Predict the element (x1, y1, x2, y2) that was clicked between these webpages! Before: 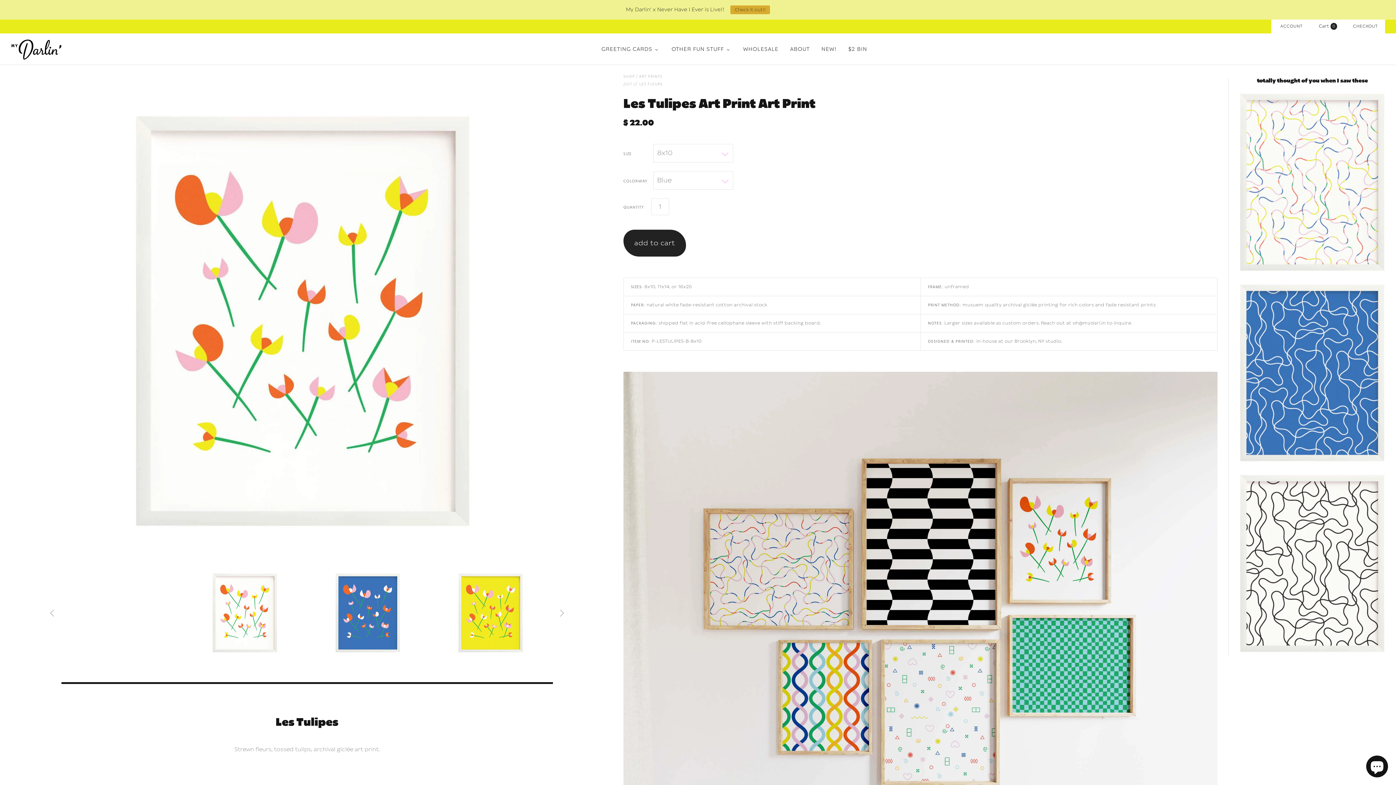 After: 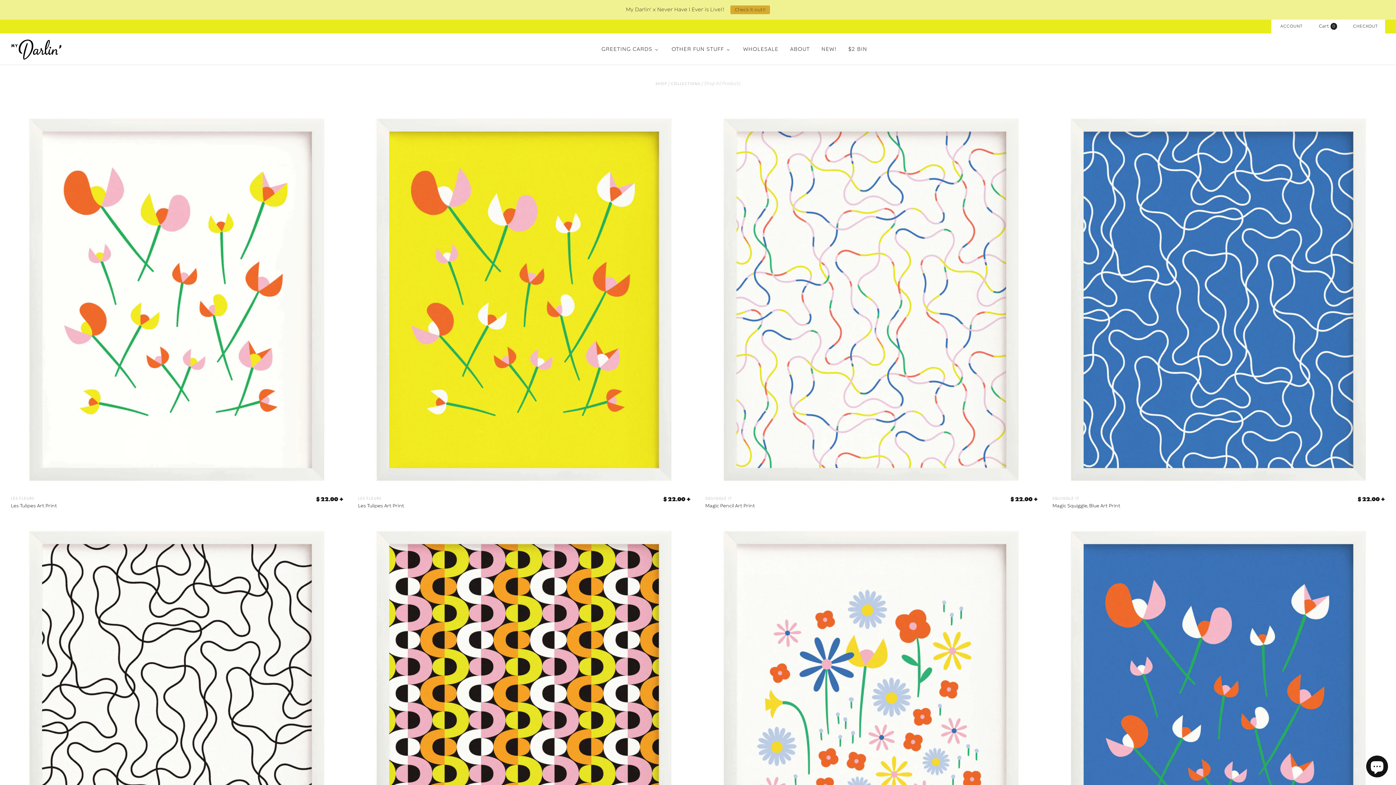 Action: bbox: (666, 38, 737, 60) label: OTHER FUN STUFF